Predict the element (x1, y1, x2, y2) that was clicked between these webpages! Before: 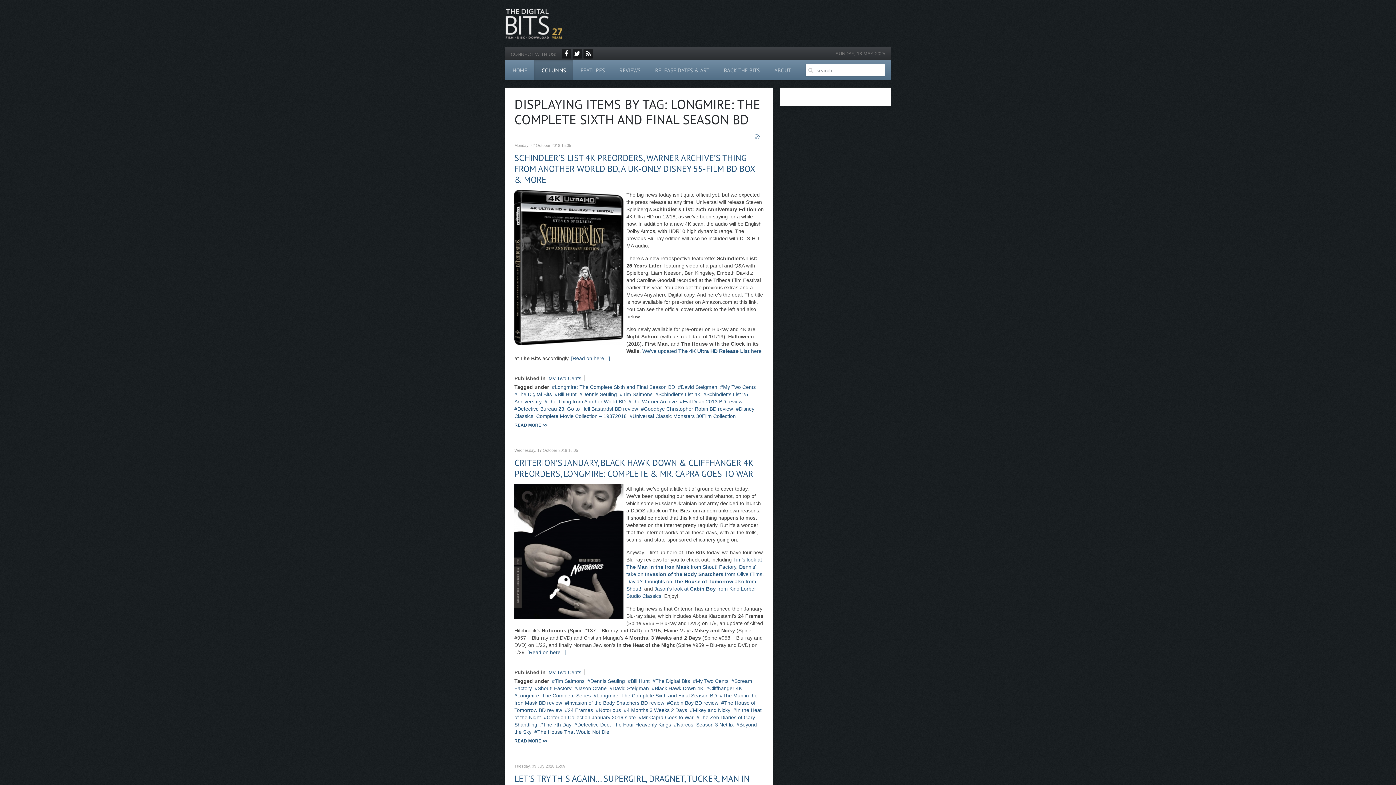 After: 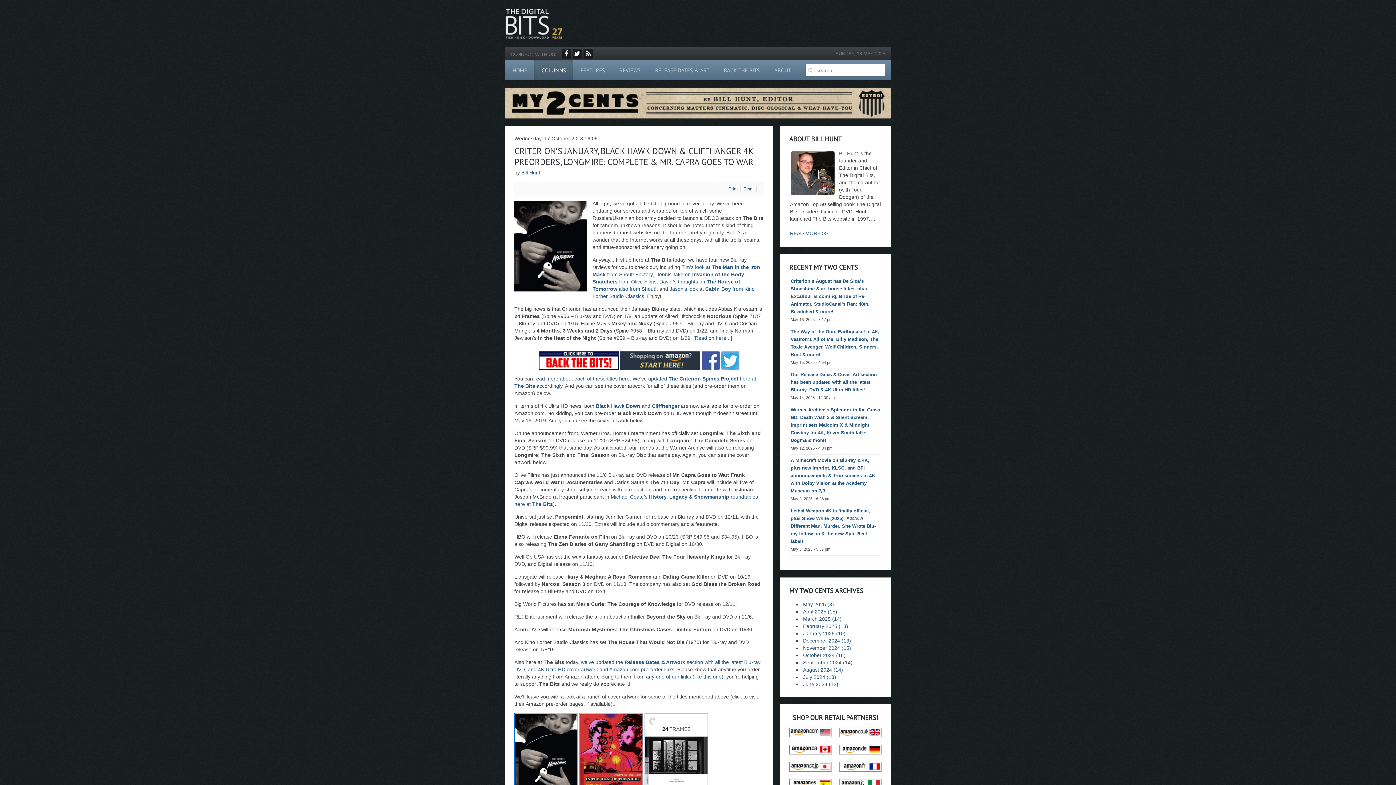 Action: bbox: (514, 548, 623, 554)